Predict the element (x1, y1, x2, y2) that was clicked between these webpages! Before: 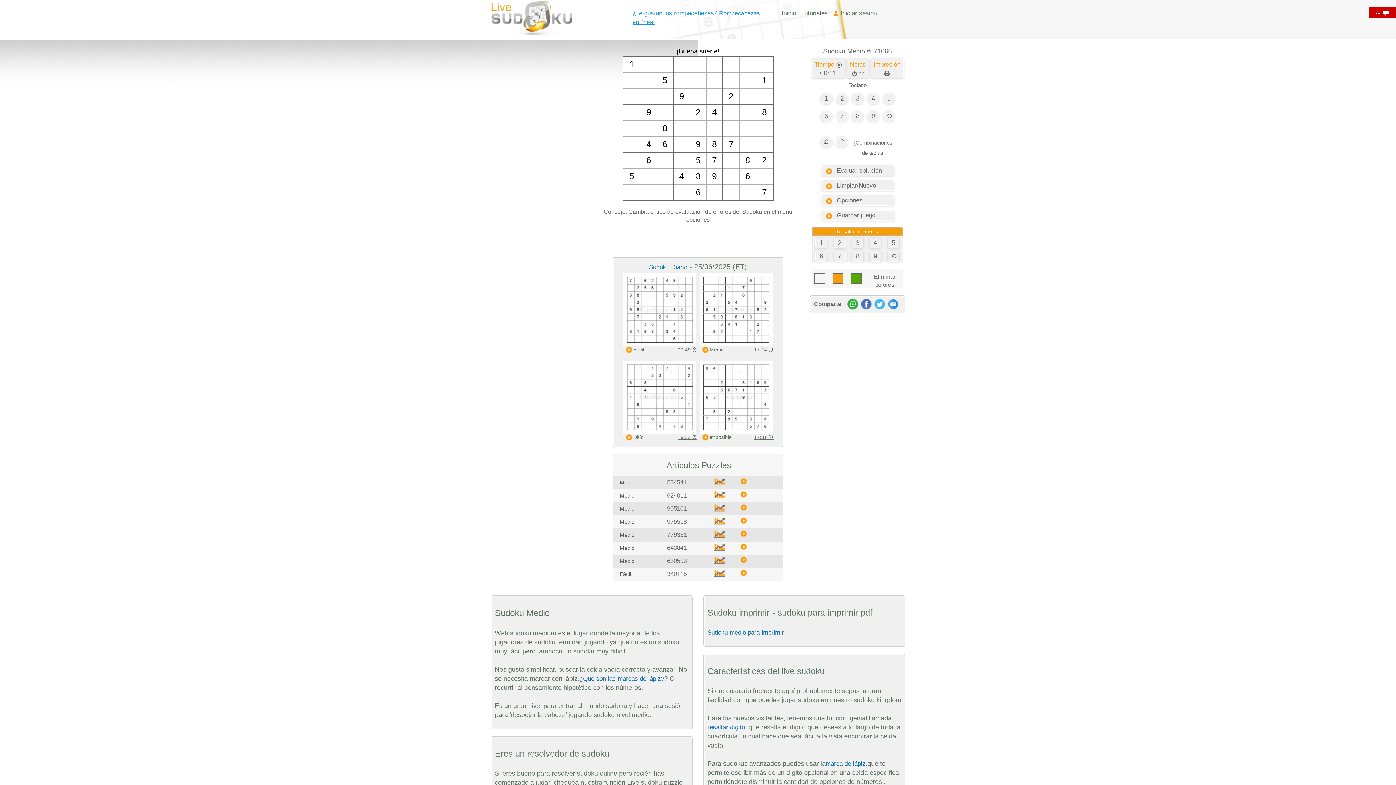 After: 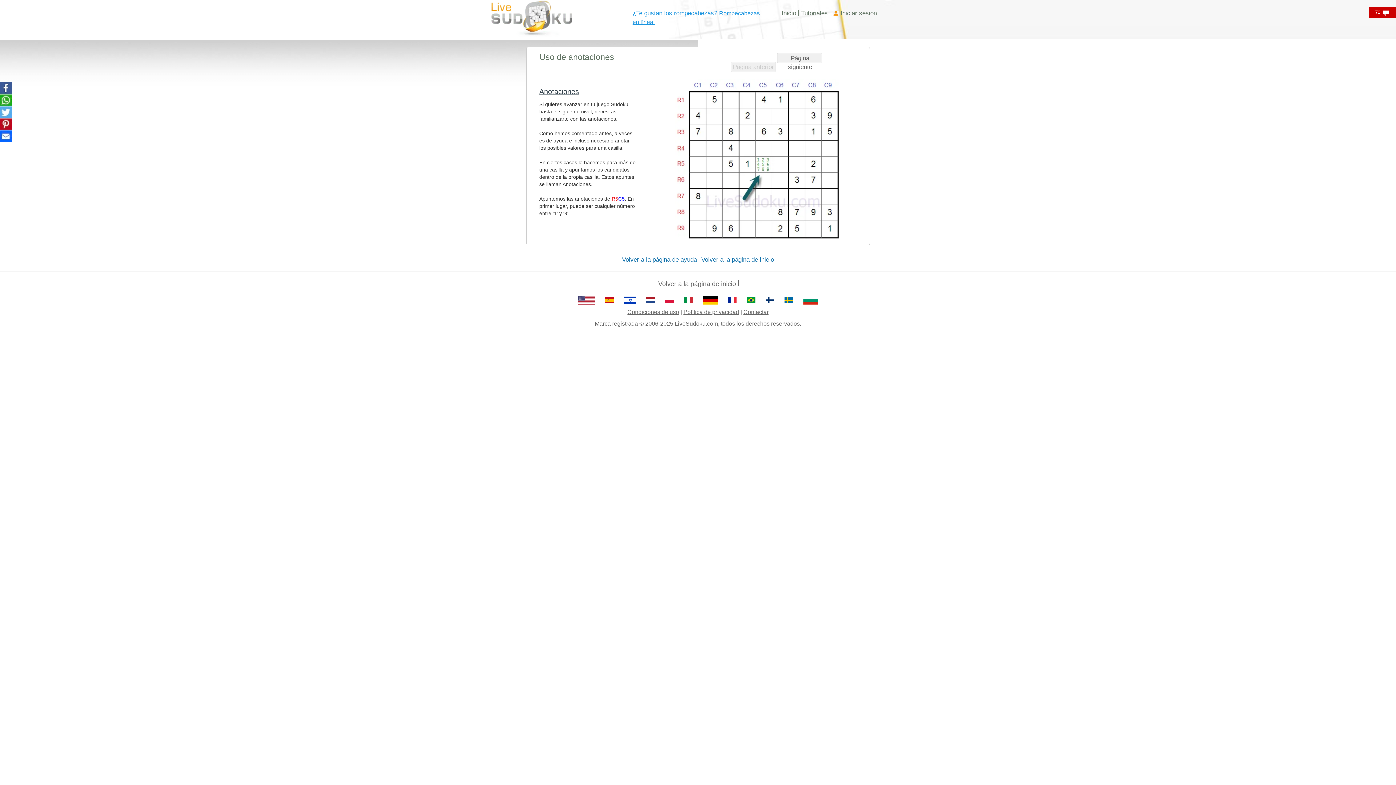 Action: bbox: (579, 675, 664, 682) label: ¿Qué son las marcas de lápiz?